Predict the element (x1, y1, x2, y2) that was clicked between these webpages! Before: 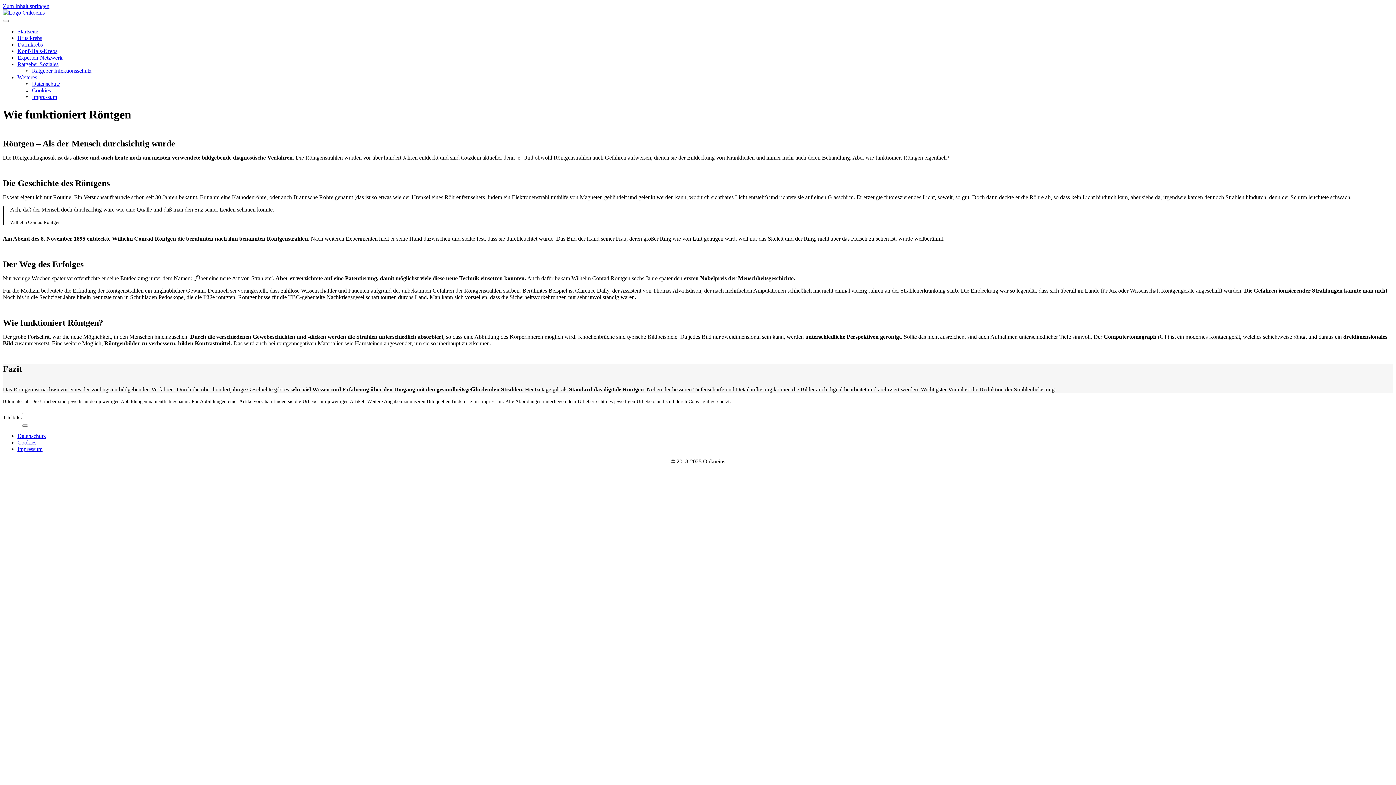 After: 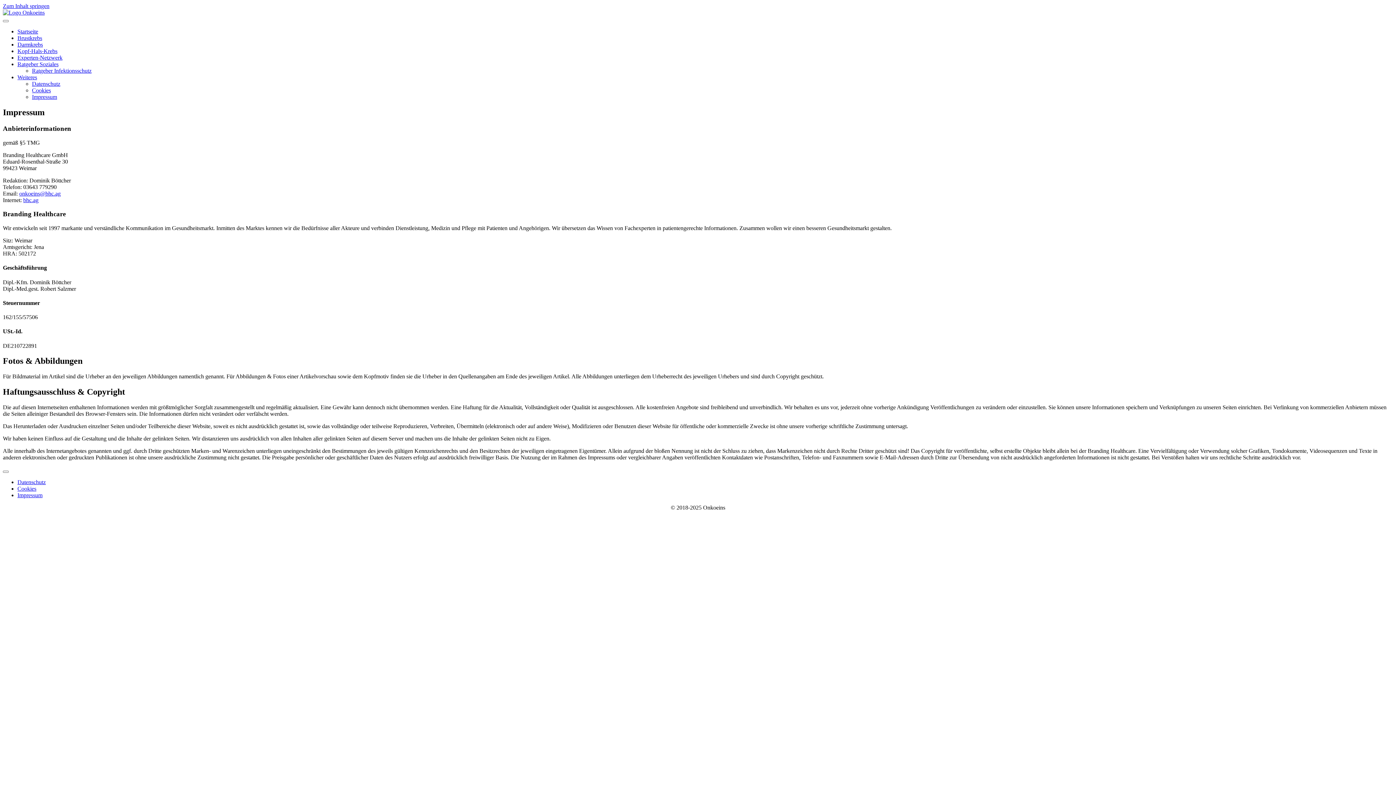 Action: bbox: (32, 93, 57, 100) label: Impressum